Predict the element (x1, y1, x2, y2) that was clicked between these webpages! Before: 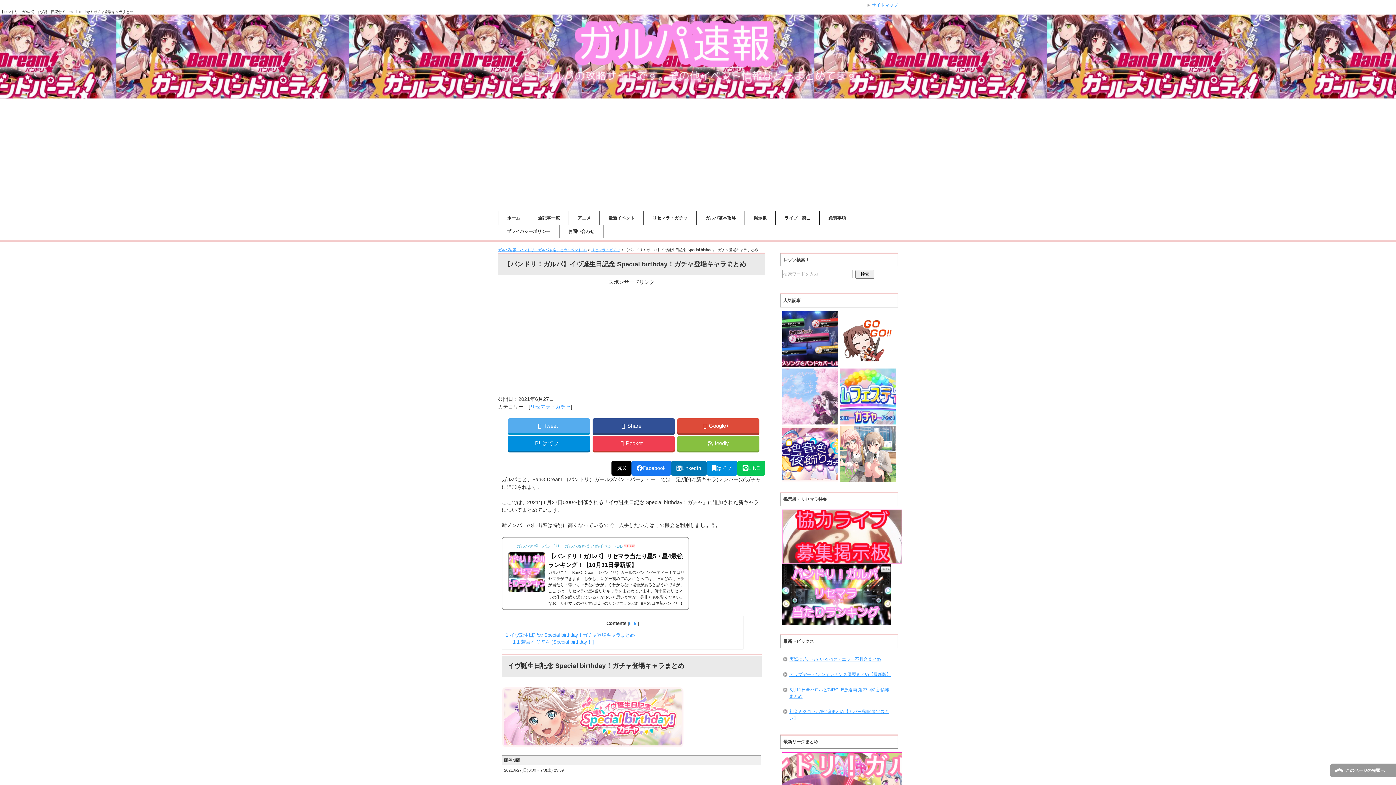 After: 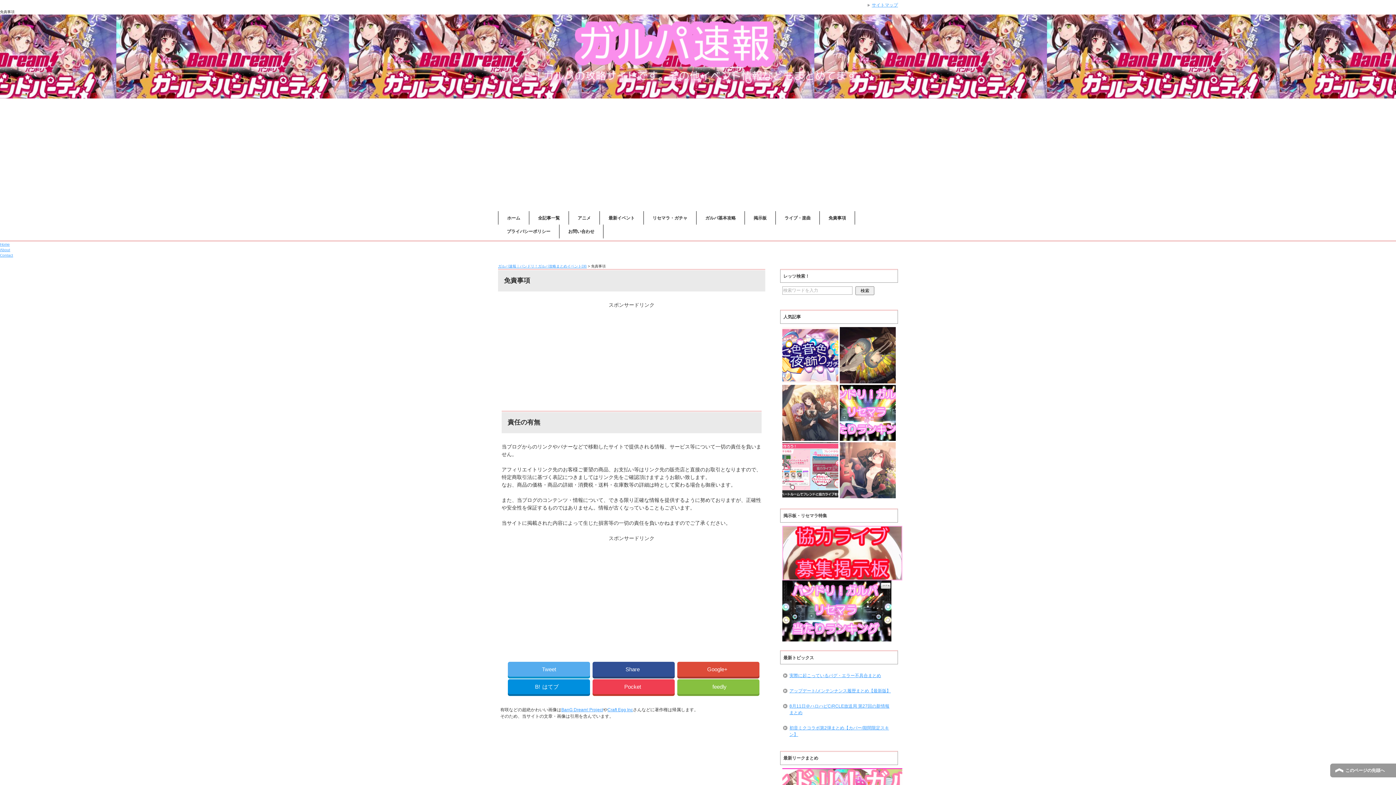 Action: bbox: (820, 211, 854, 224) label: 免責事項